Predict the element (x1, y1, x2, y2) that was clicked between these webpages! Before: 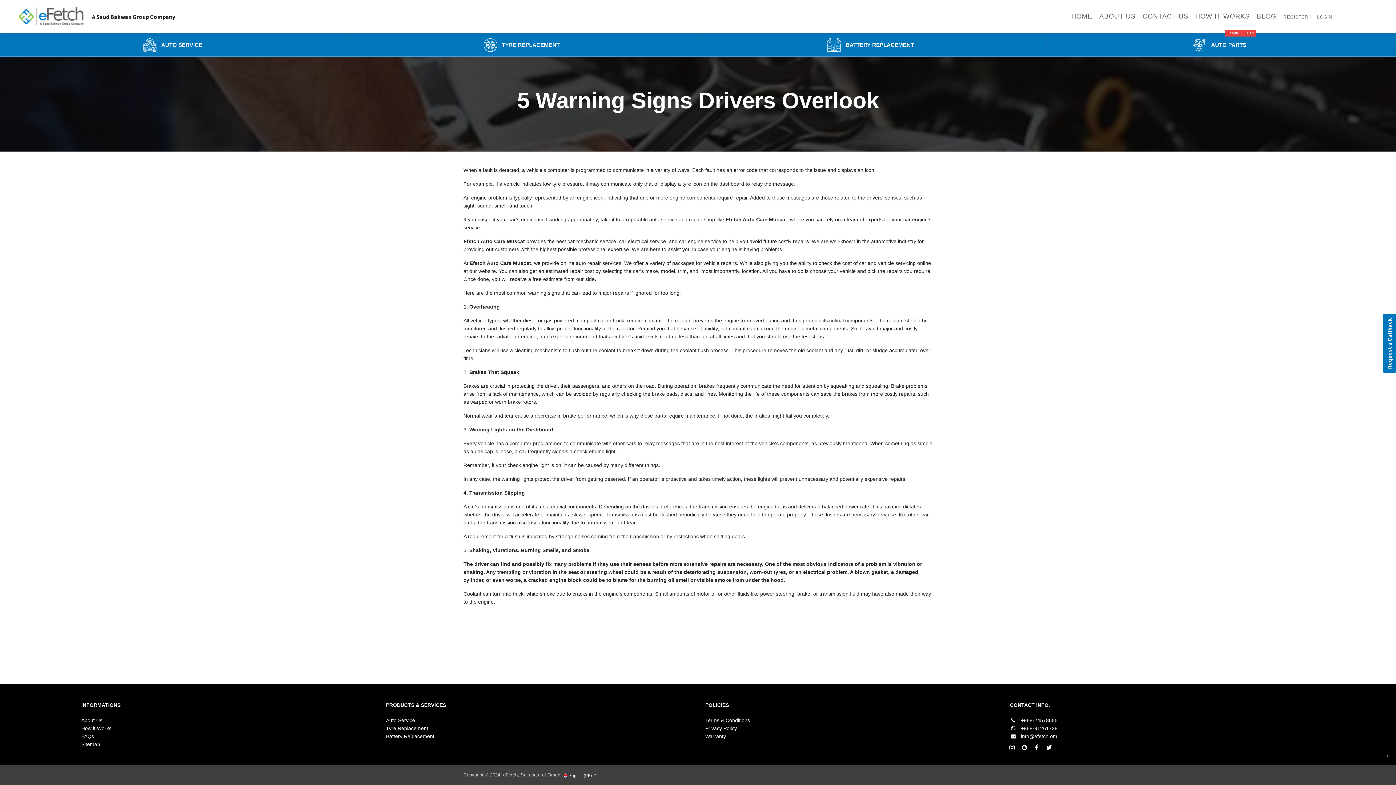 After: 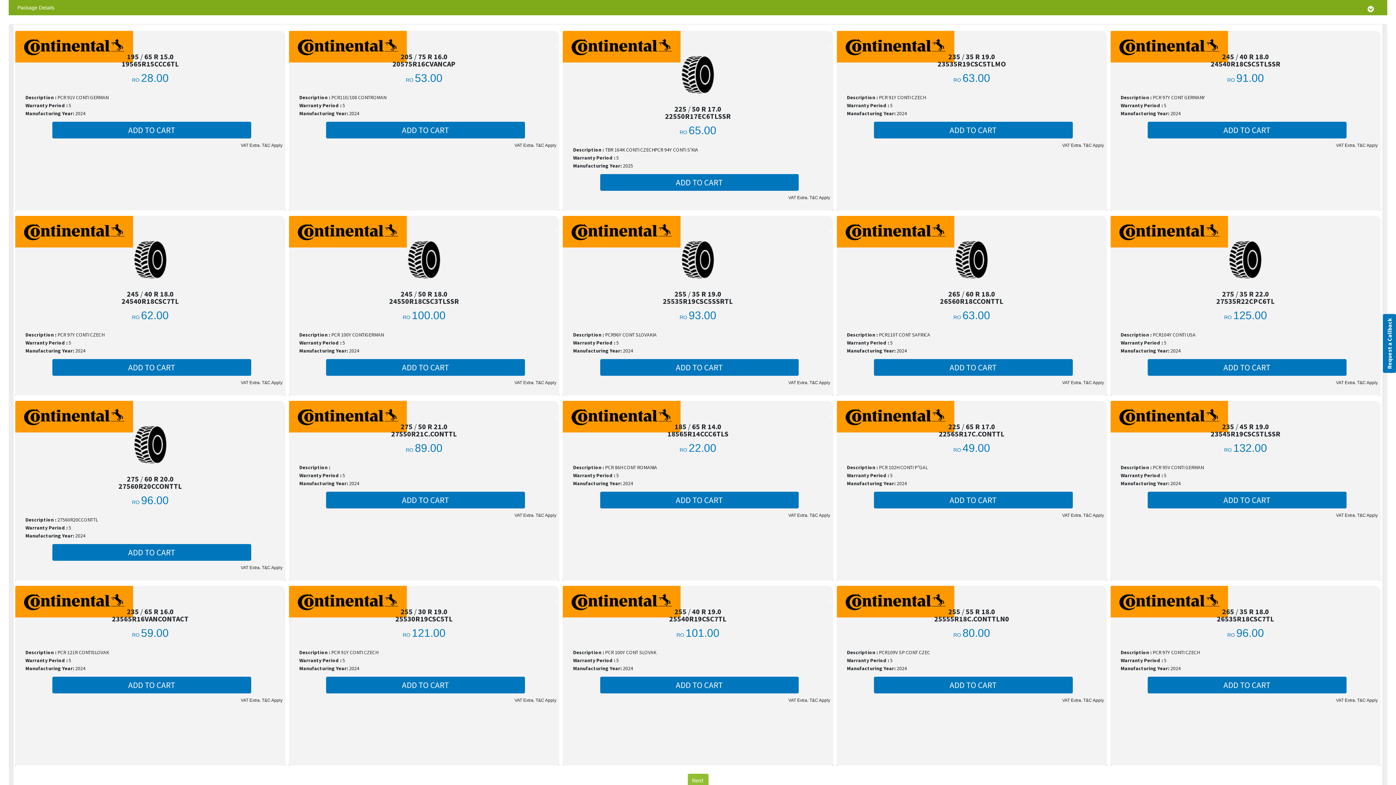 Action: bbox: (349, 33, 698, 56) label: TYRE REPLACEMENT